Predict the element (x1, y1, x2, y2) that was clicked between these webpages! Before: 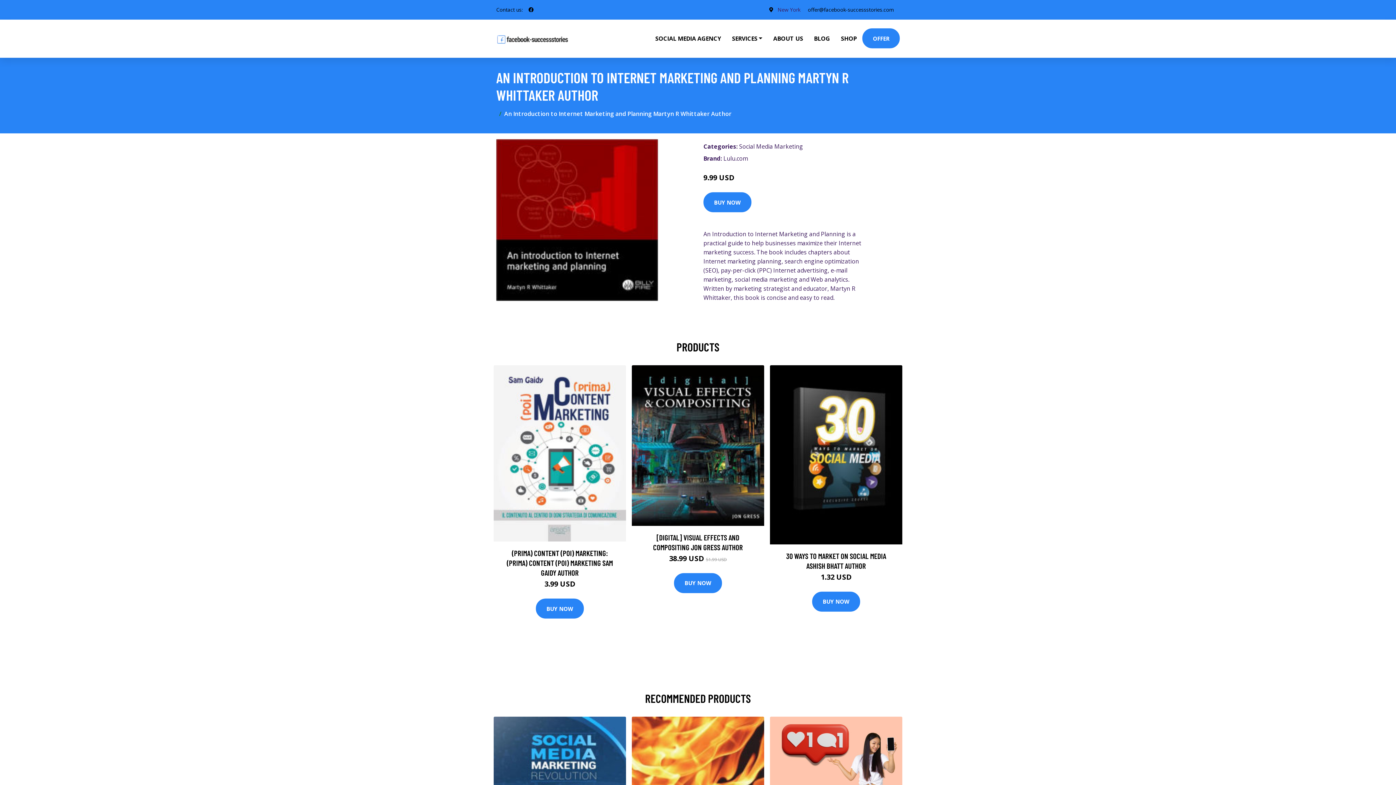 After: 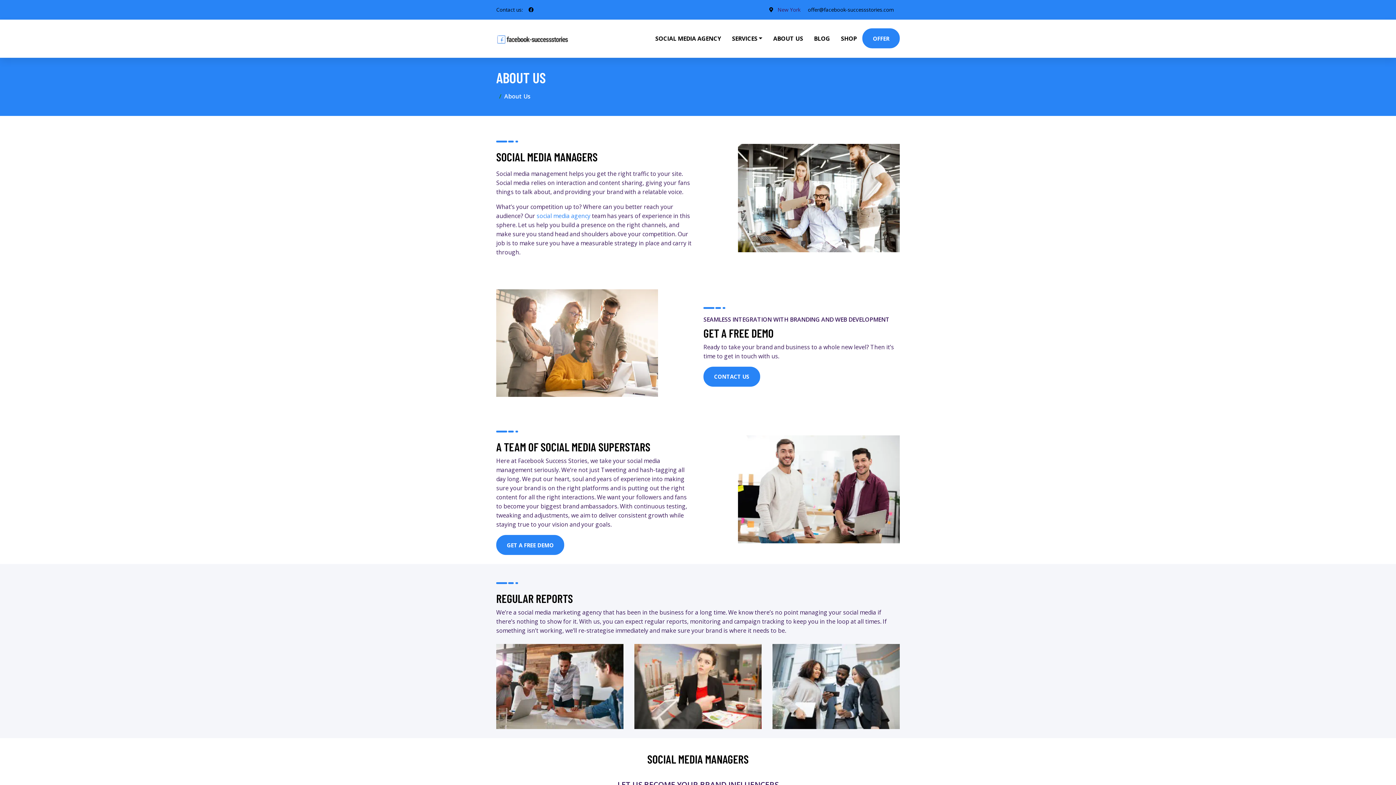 Action: bbox: (768, 19, 808, 57) label: ABOUT US